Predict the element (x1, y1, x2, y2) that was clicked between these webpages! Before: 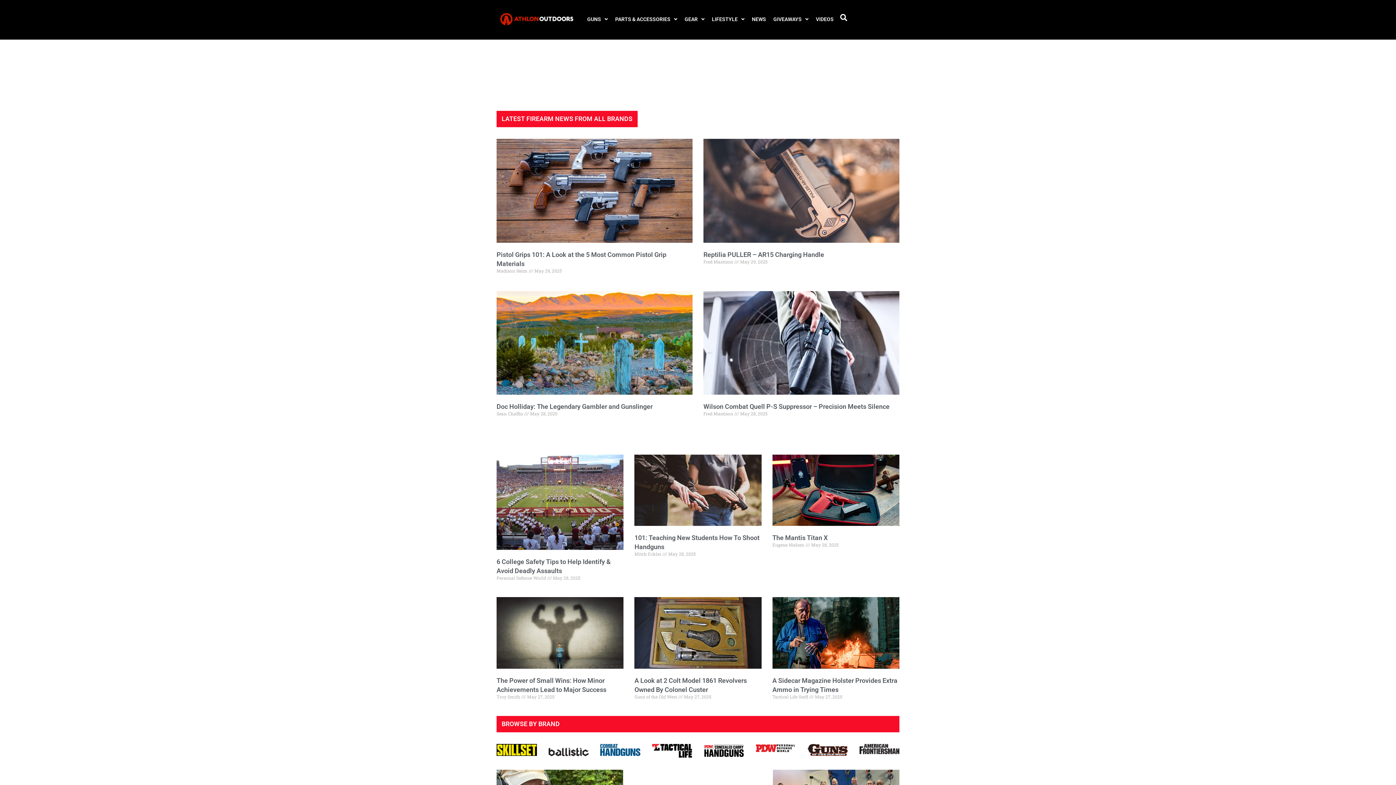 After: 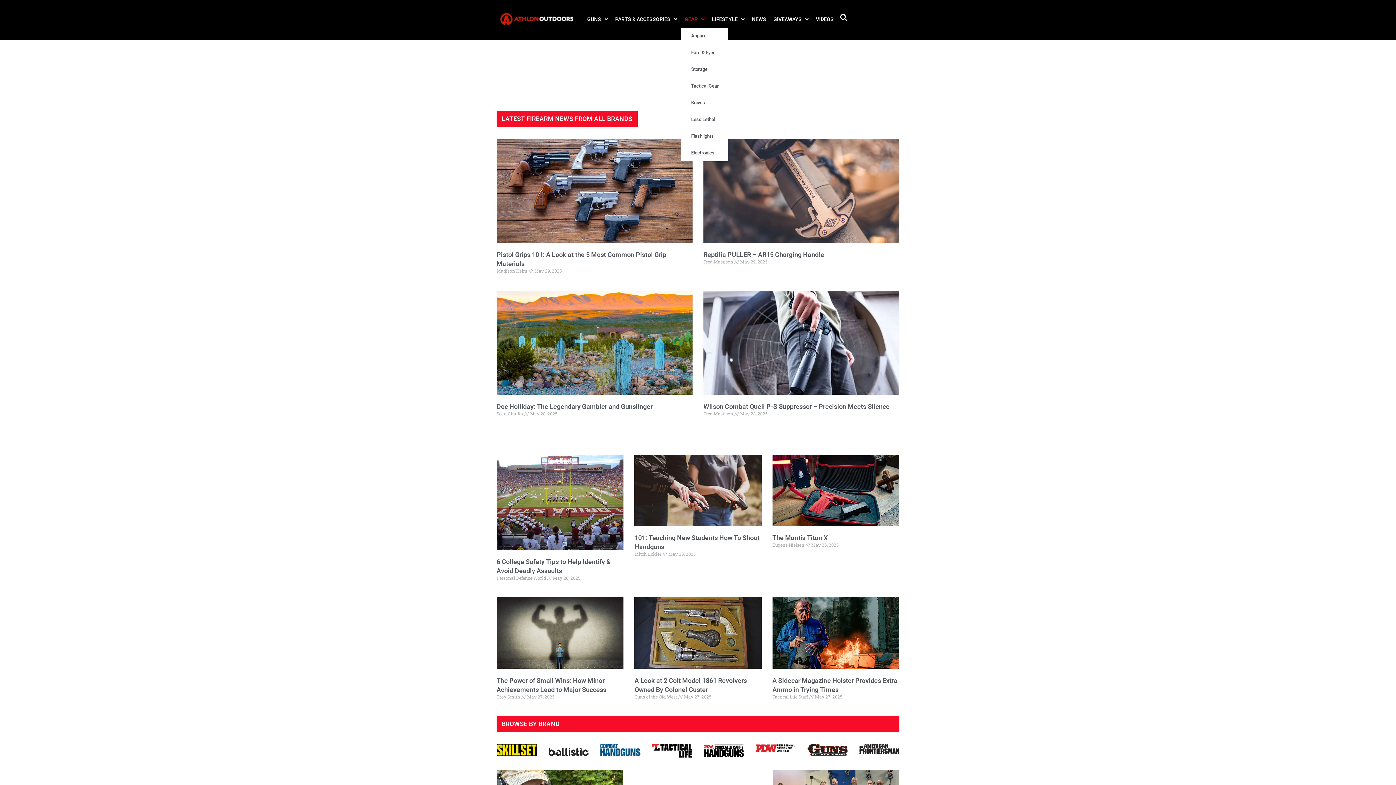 Action: bbox: (681, 10, 708, 27) label: GEAR